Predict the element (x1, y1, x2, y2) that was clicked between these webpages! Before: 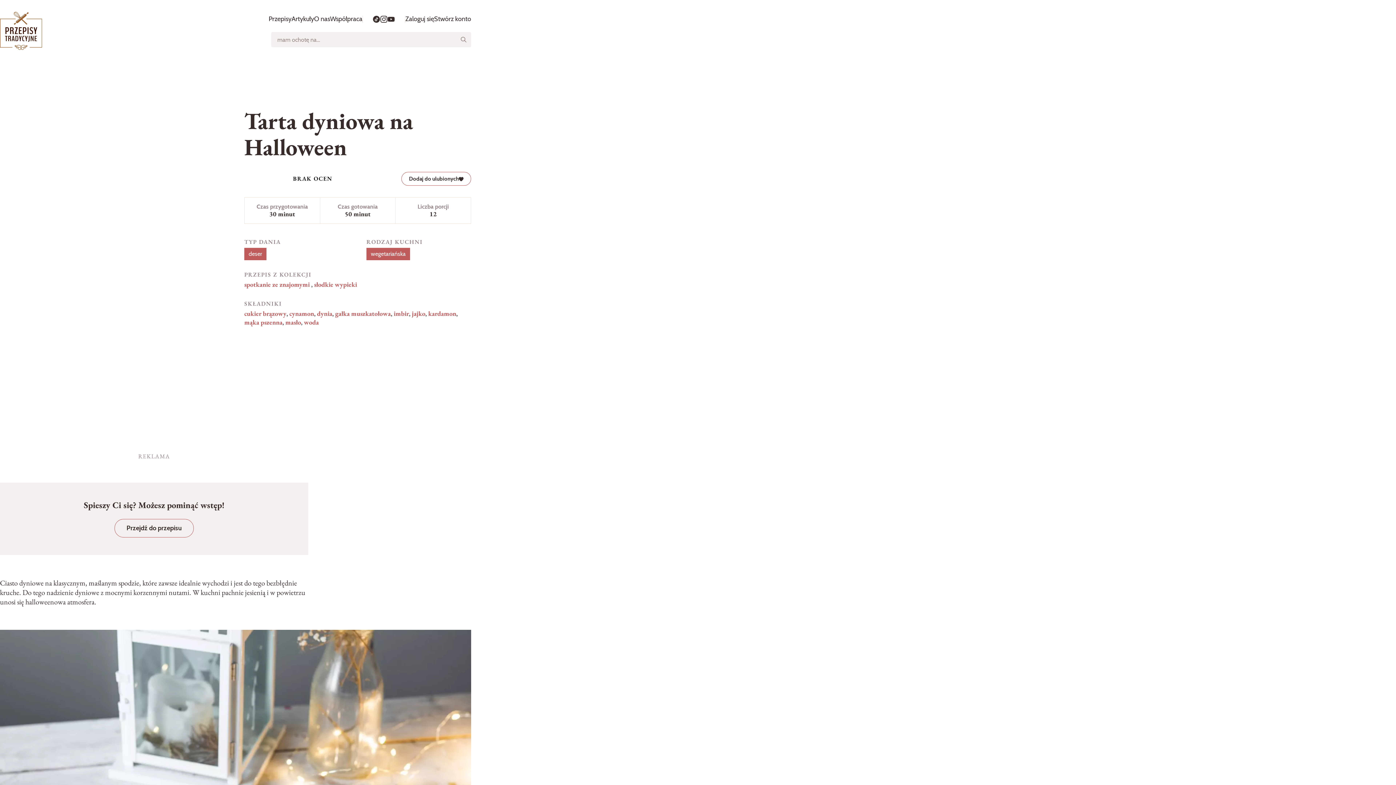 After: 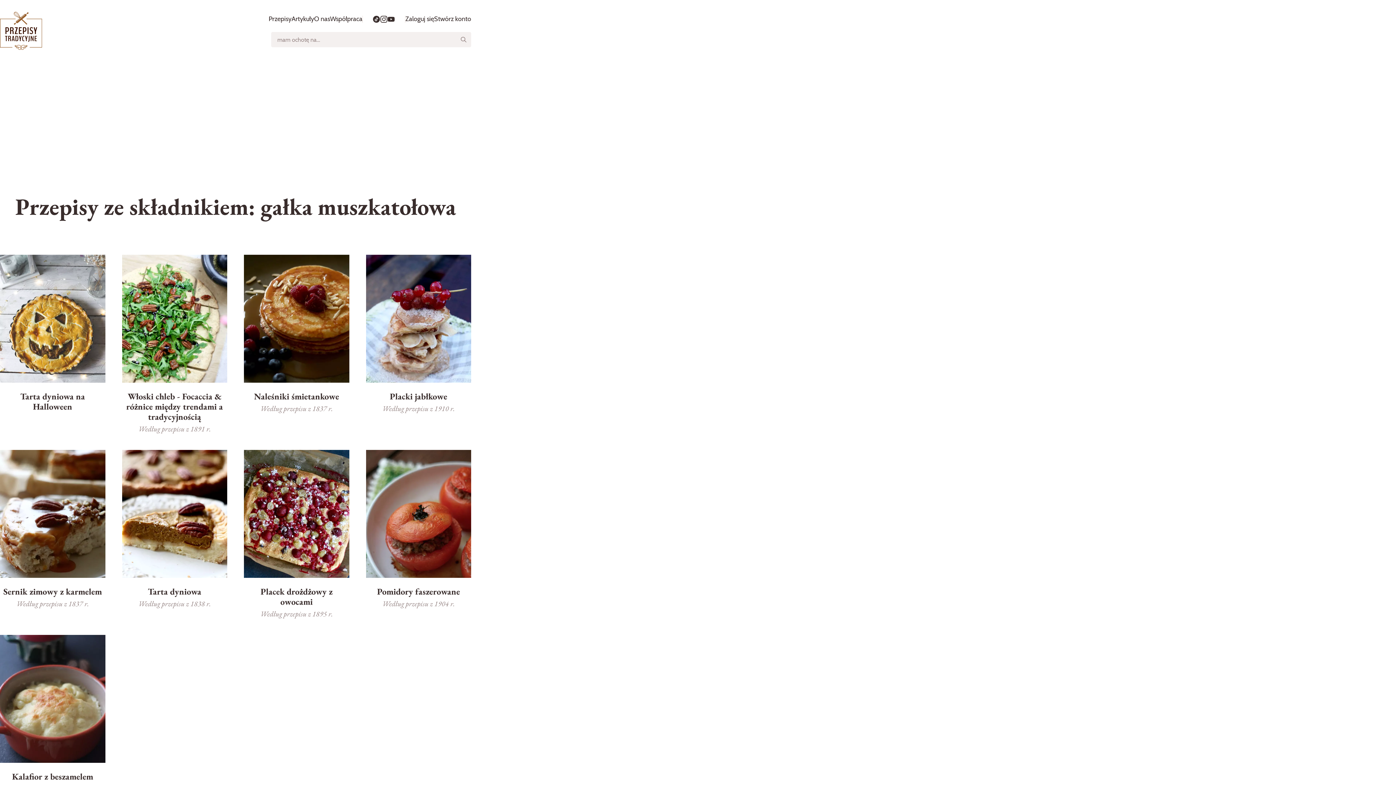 Action: label: gałka muszkatołowa bbox: (335, 309, 390, 317)